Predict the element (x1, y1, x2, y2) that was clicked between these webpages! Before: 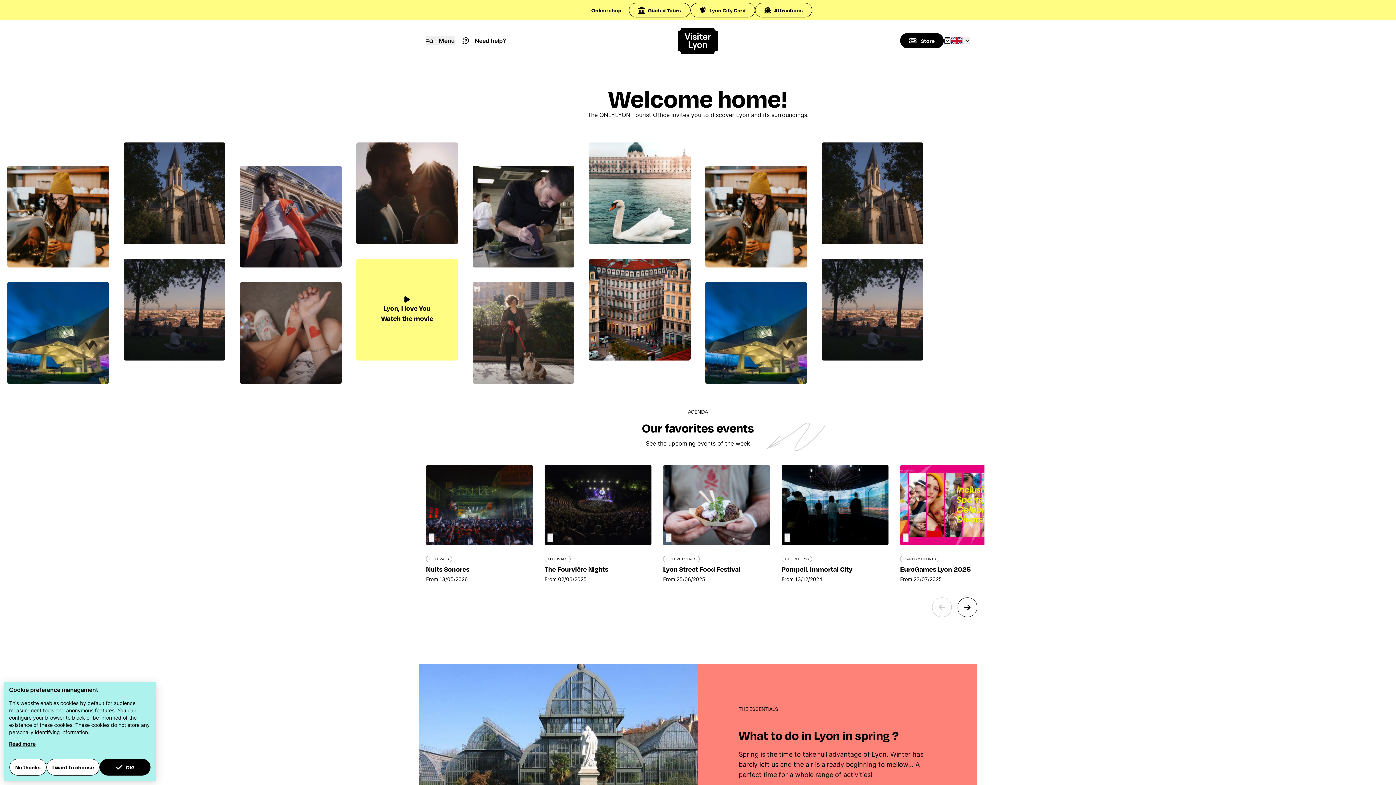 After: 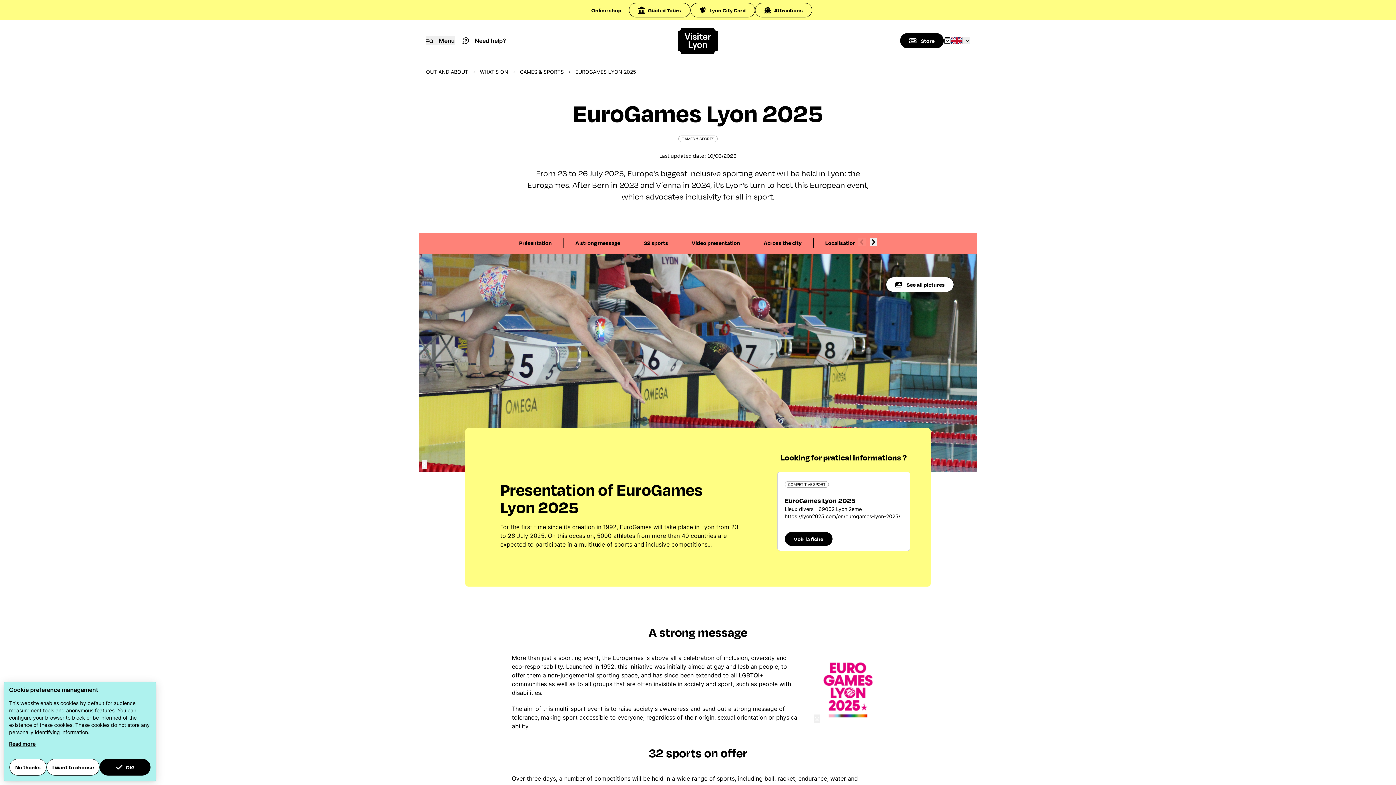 Action: label: ©

GAMES & SPORTS

EuroGames Lyon 2025

From 23/07/2025 bbox: (900, 465, 1007, 583)